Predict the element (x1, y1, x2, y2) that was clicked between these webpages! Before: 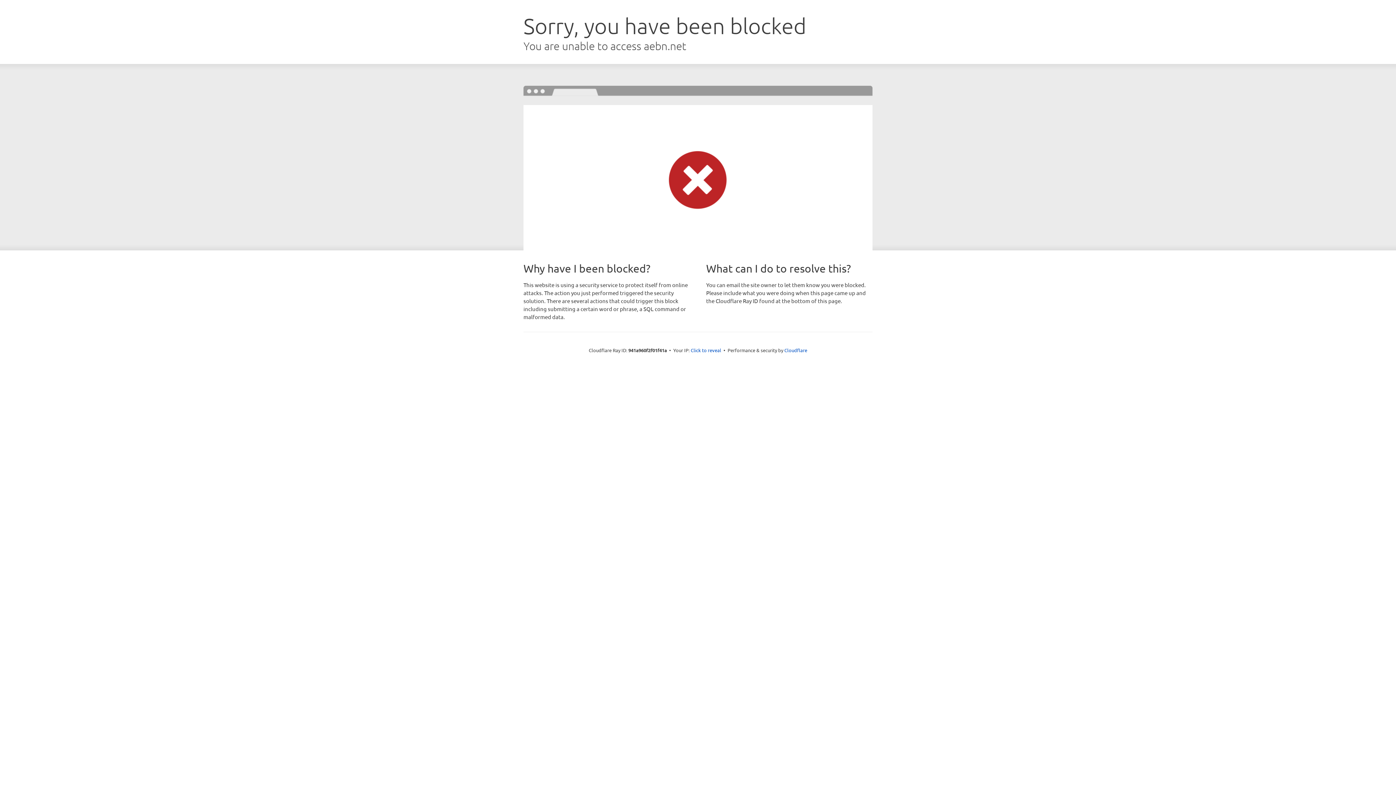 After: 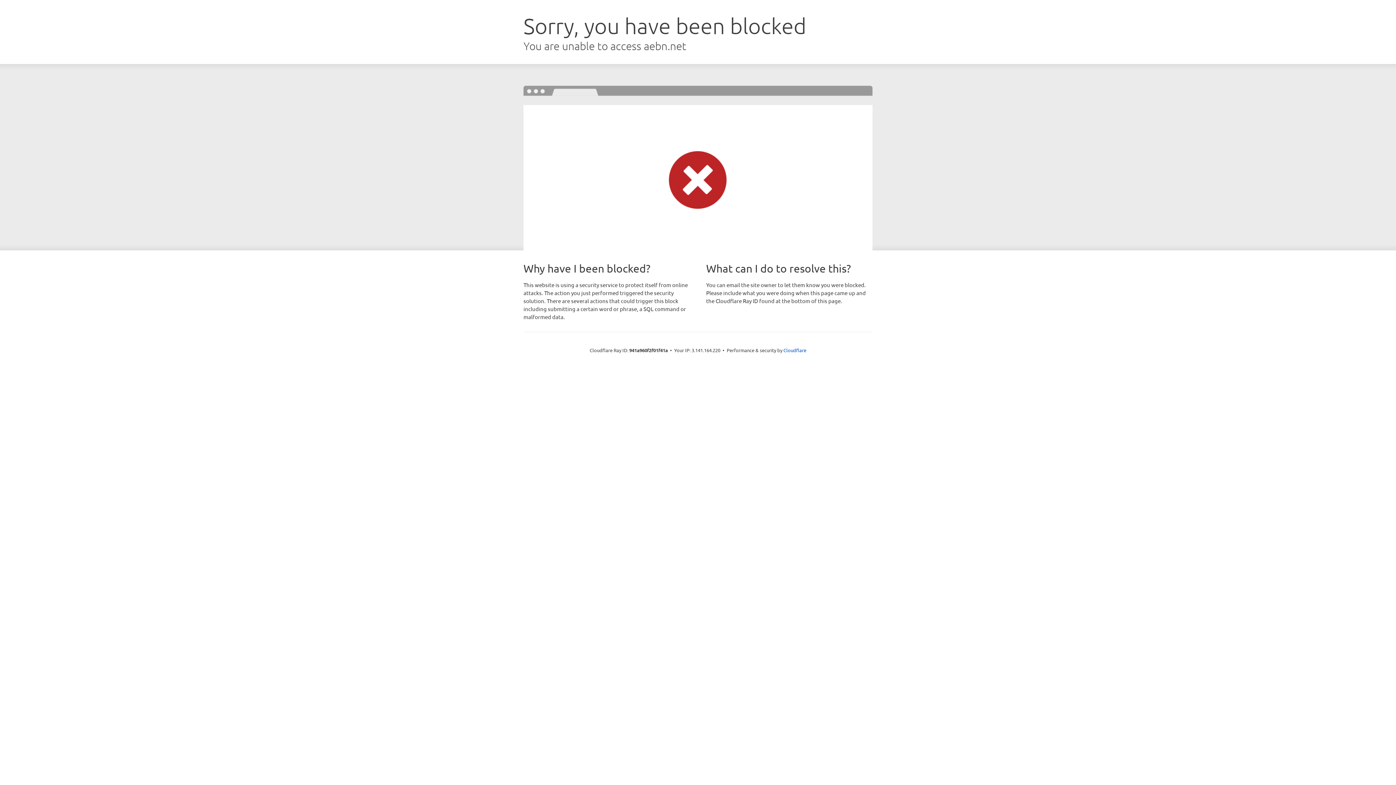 Action: bbox: (690, 346, 721, 353) label: Click to reveal